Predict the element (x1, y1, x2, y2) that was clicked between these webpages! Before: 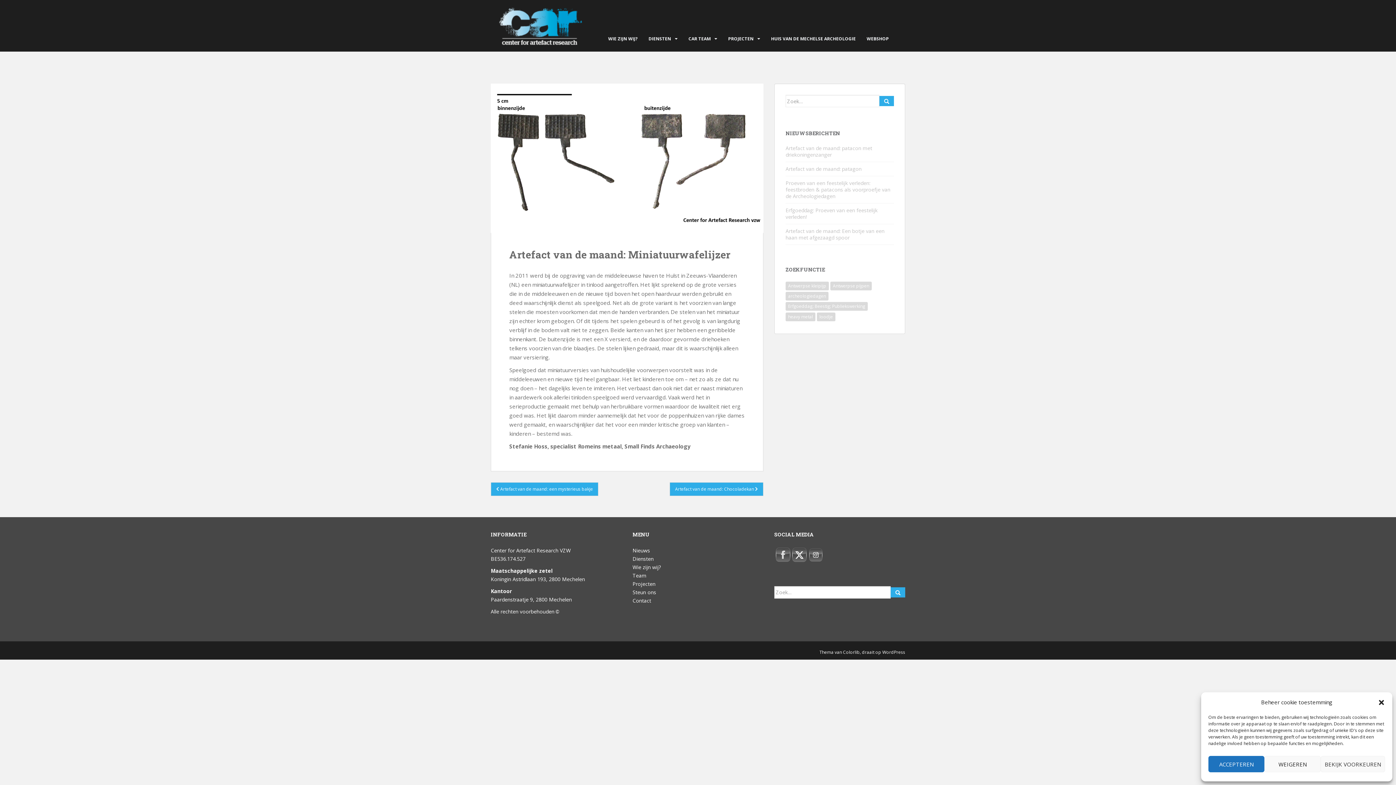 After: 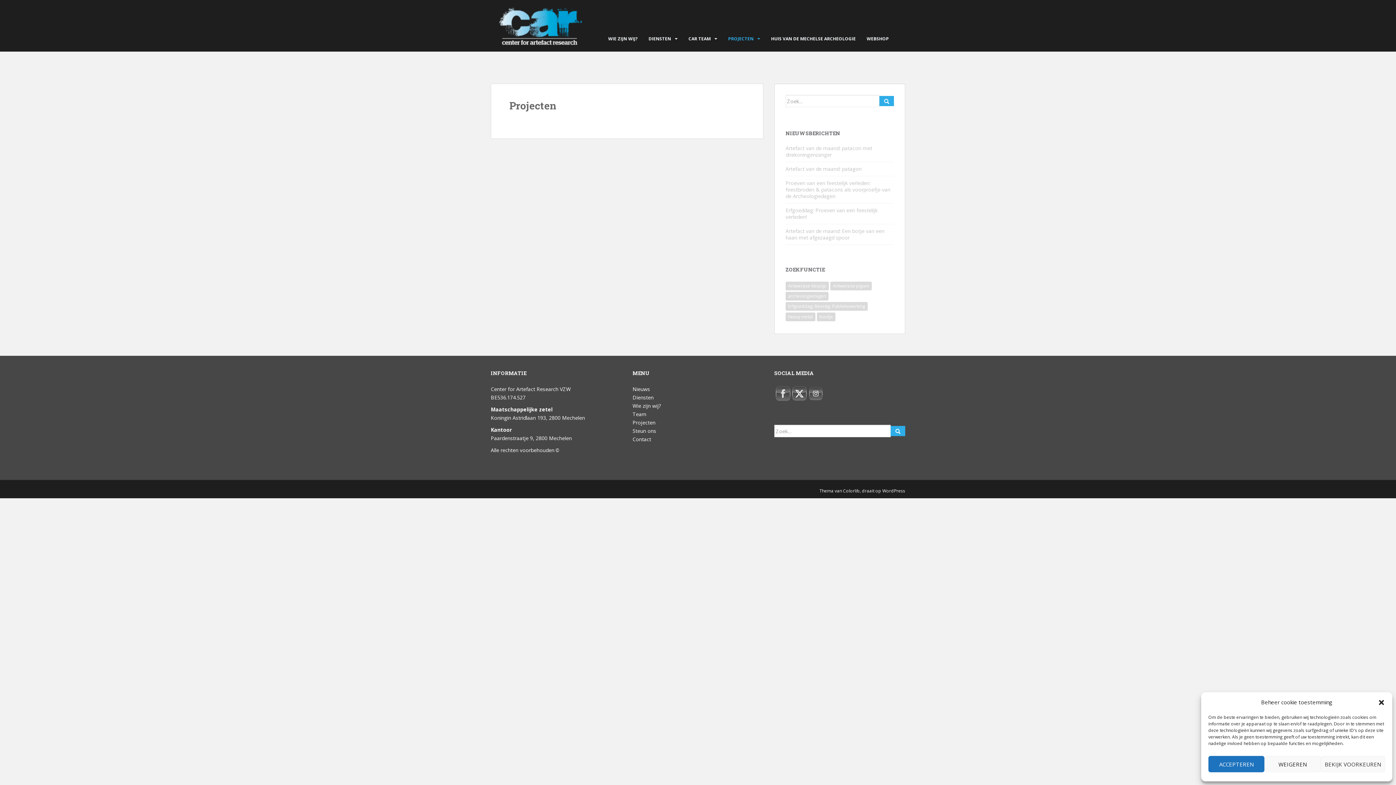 Action: bbox: (728, 31, 753, 46) label: PROJECTEN